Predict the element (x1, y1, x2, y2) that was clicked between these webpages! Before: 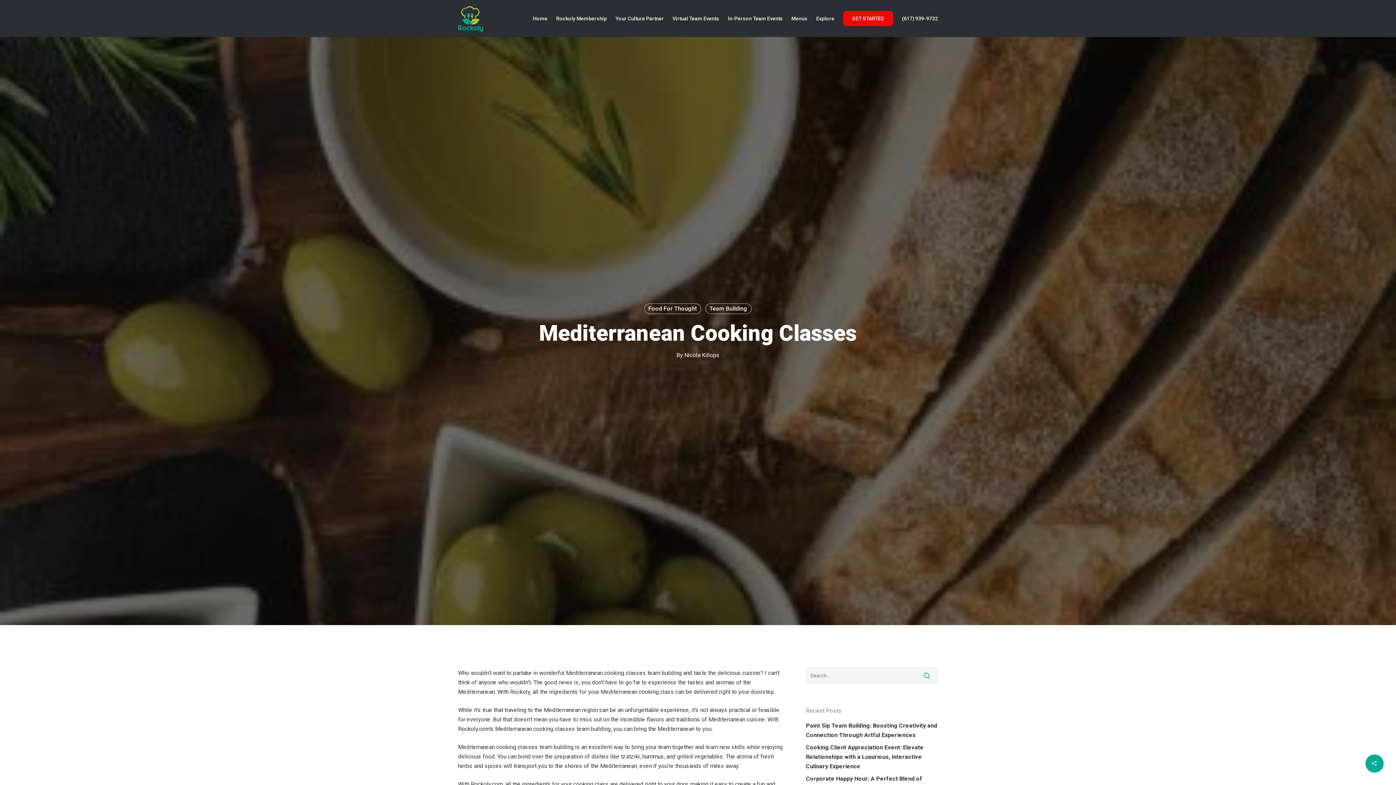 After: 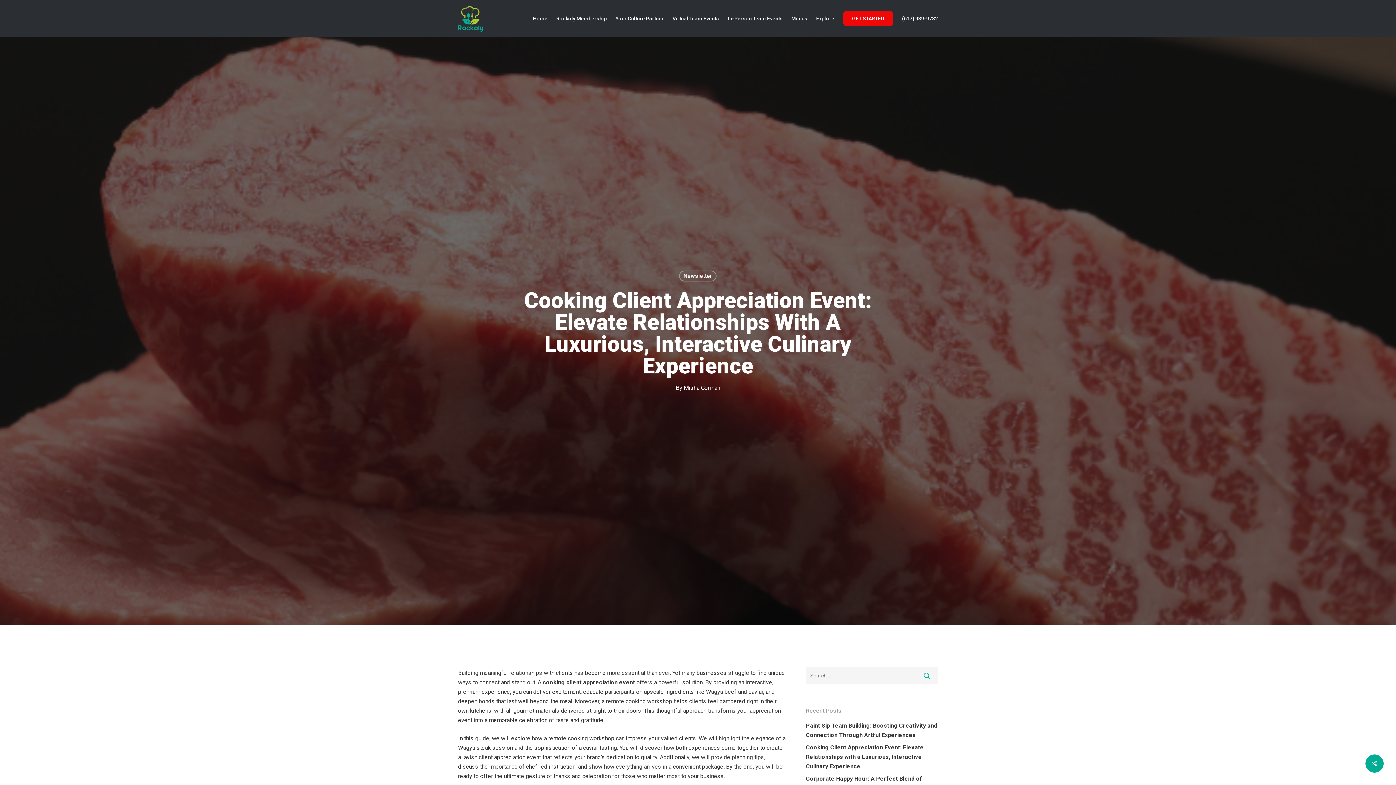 Action: bbox: (806, 743, 938, 771) label: Cooking Client Appreciation Event: Elevate Relationships with a Luxurious, Interactive Culinary Experience